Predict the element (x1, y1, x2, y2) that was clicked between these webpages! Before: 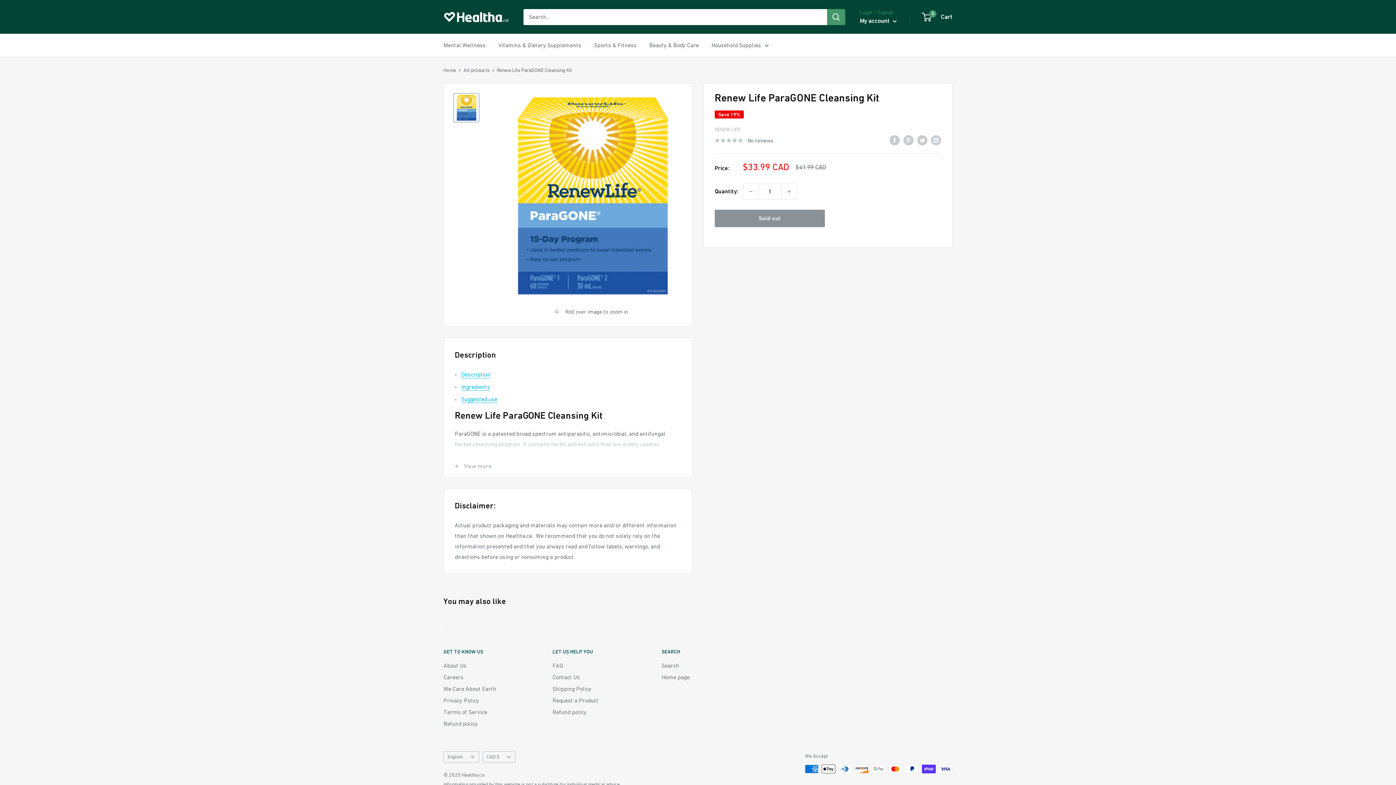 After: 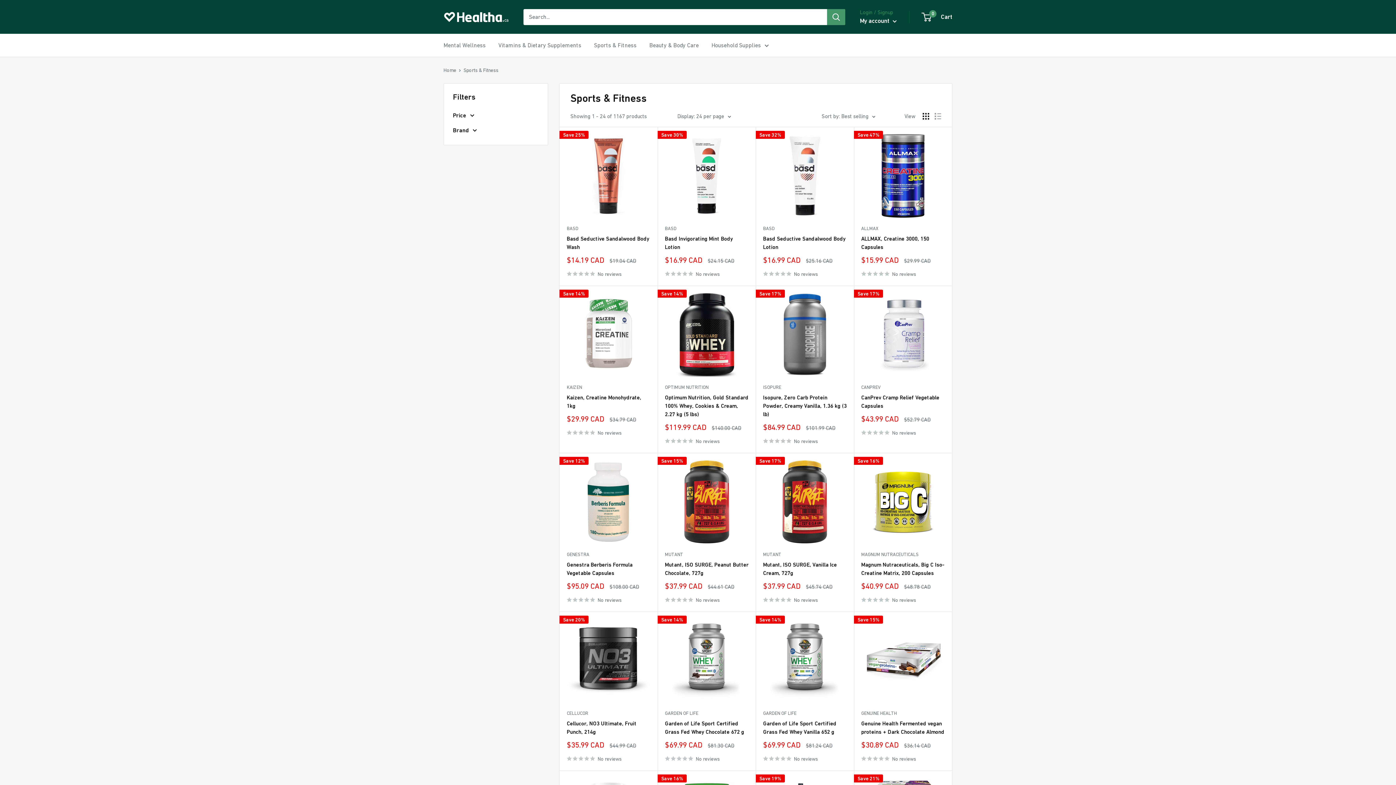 Action: label: Sports & Fitness bbox: (594, 40, 636, 50)